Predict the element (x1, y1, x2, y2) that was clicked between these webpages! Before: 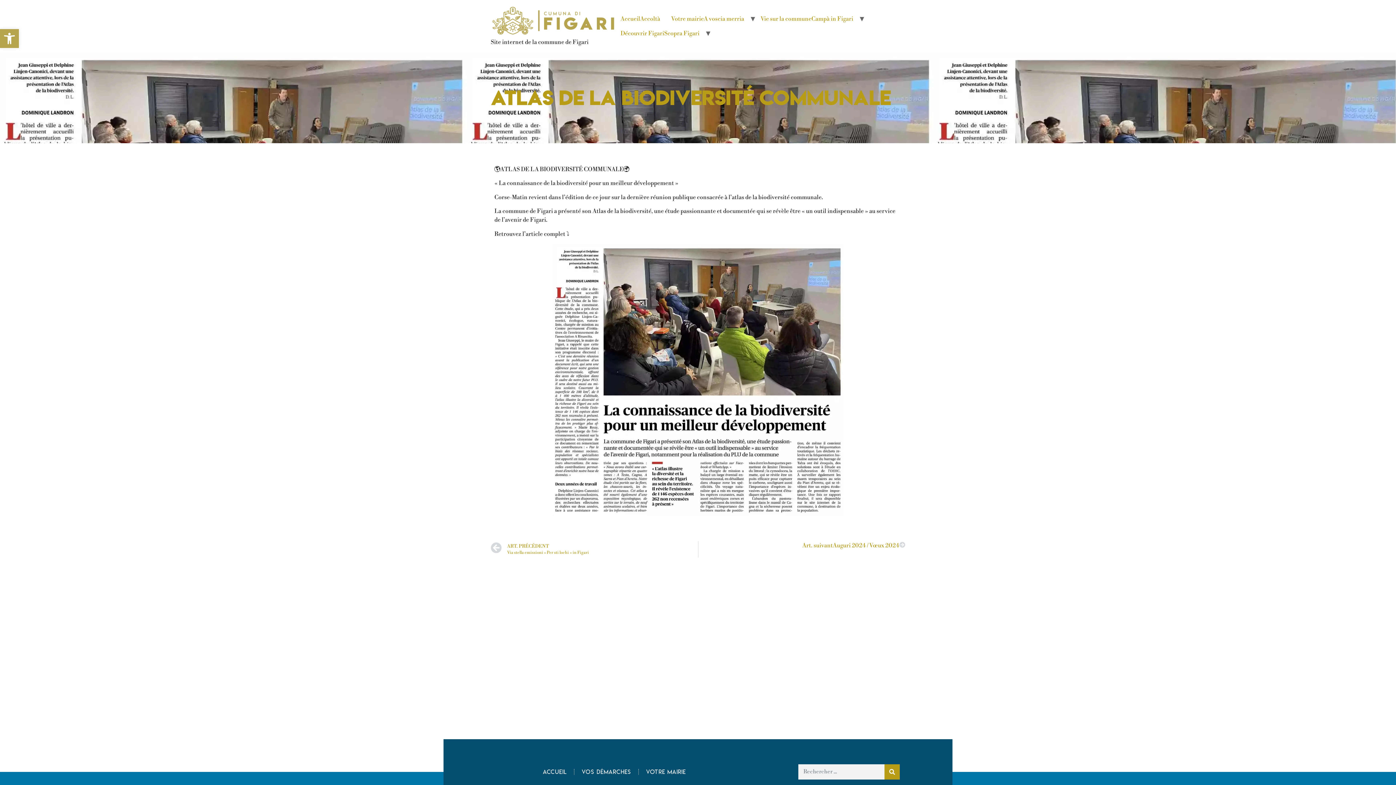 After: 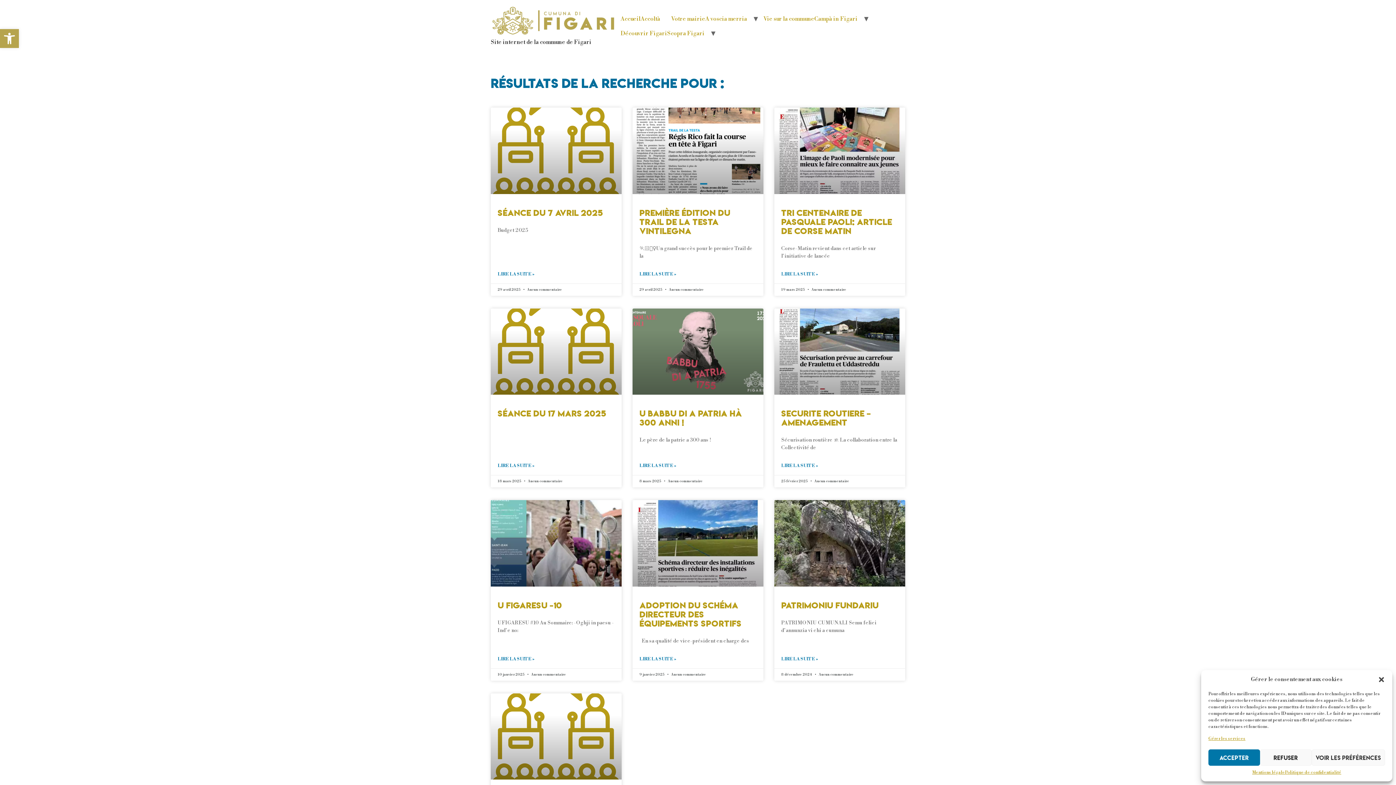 Action: label: Rechercher  bbox: (884, 764, 900, 779)